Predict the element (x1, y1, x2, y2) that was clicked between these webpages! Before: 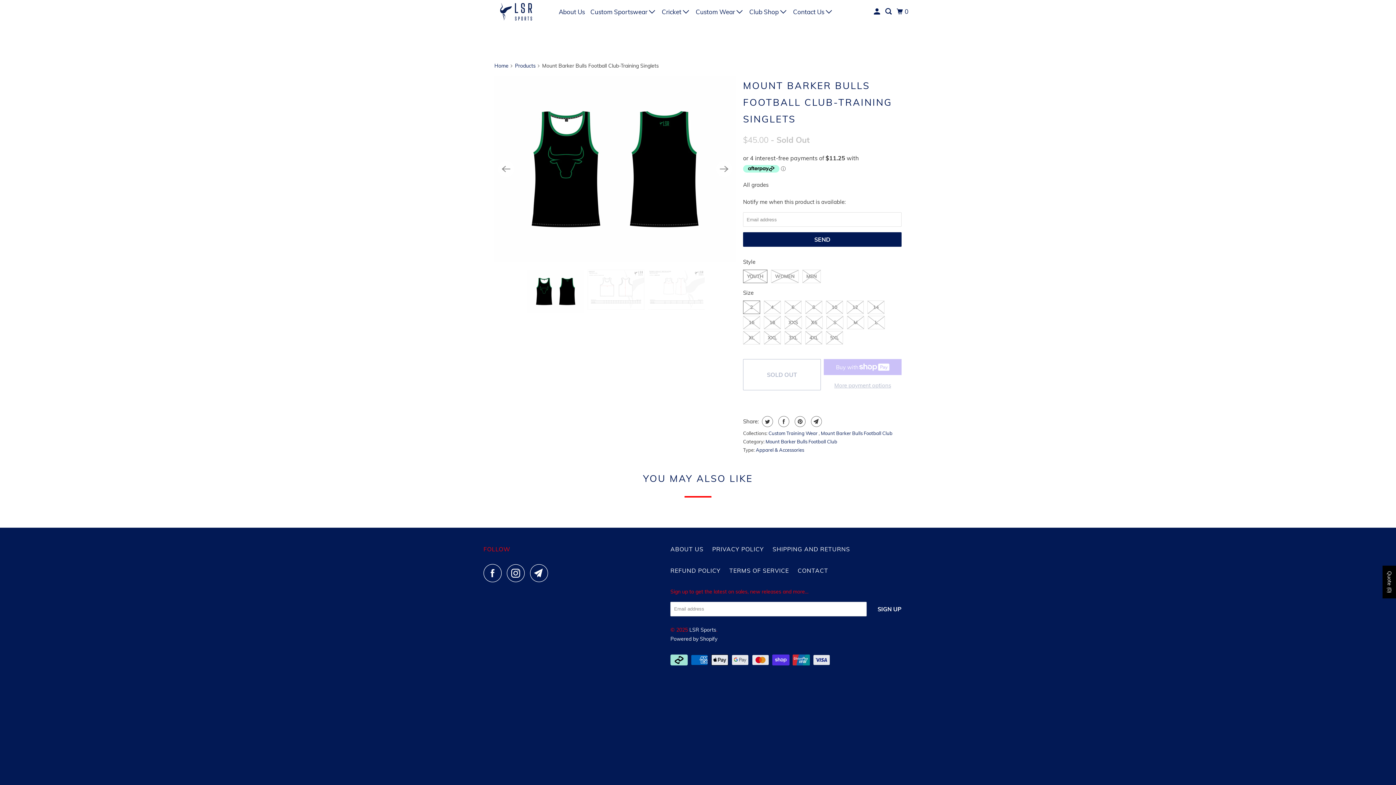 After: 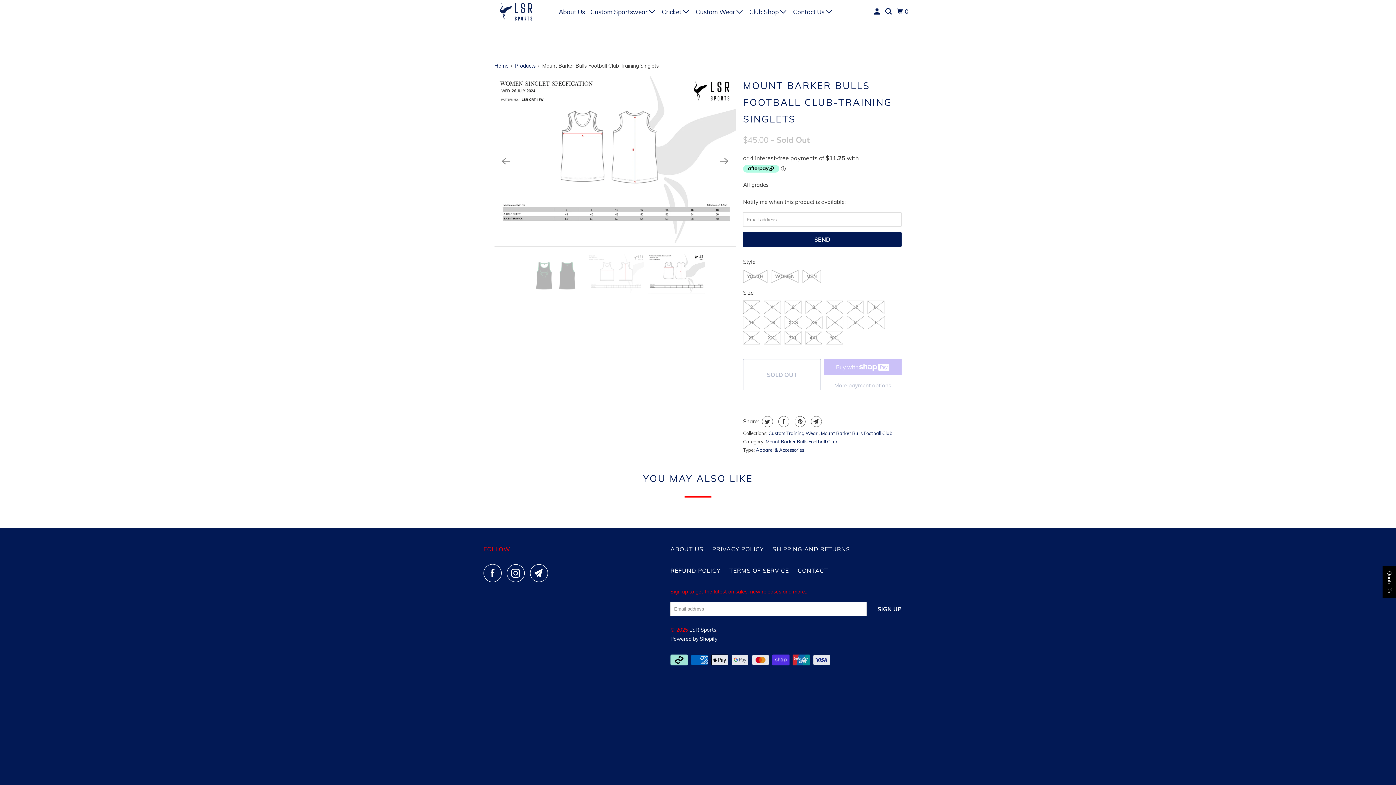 Action: bbox: (498, 161, 514, 177) label: Previous